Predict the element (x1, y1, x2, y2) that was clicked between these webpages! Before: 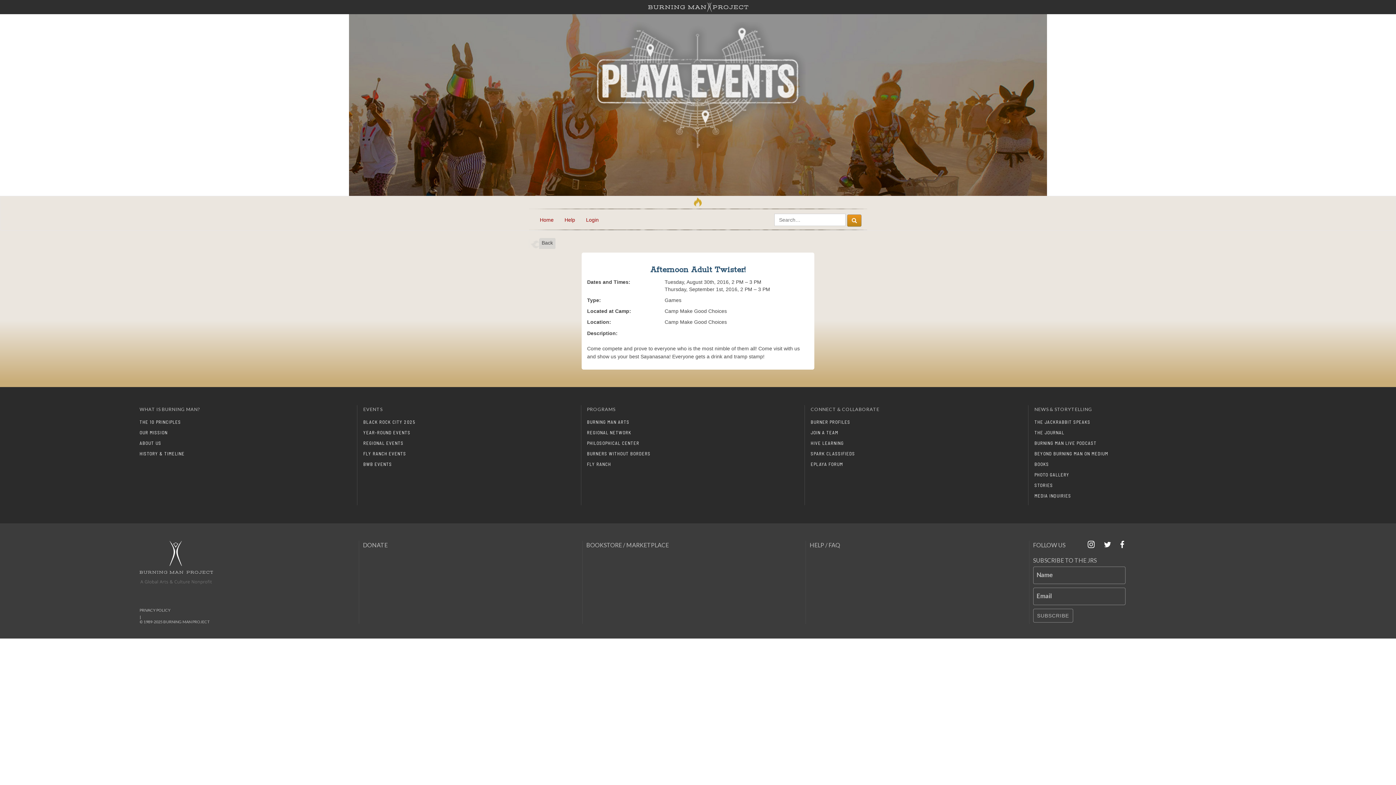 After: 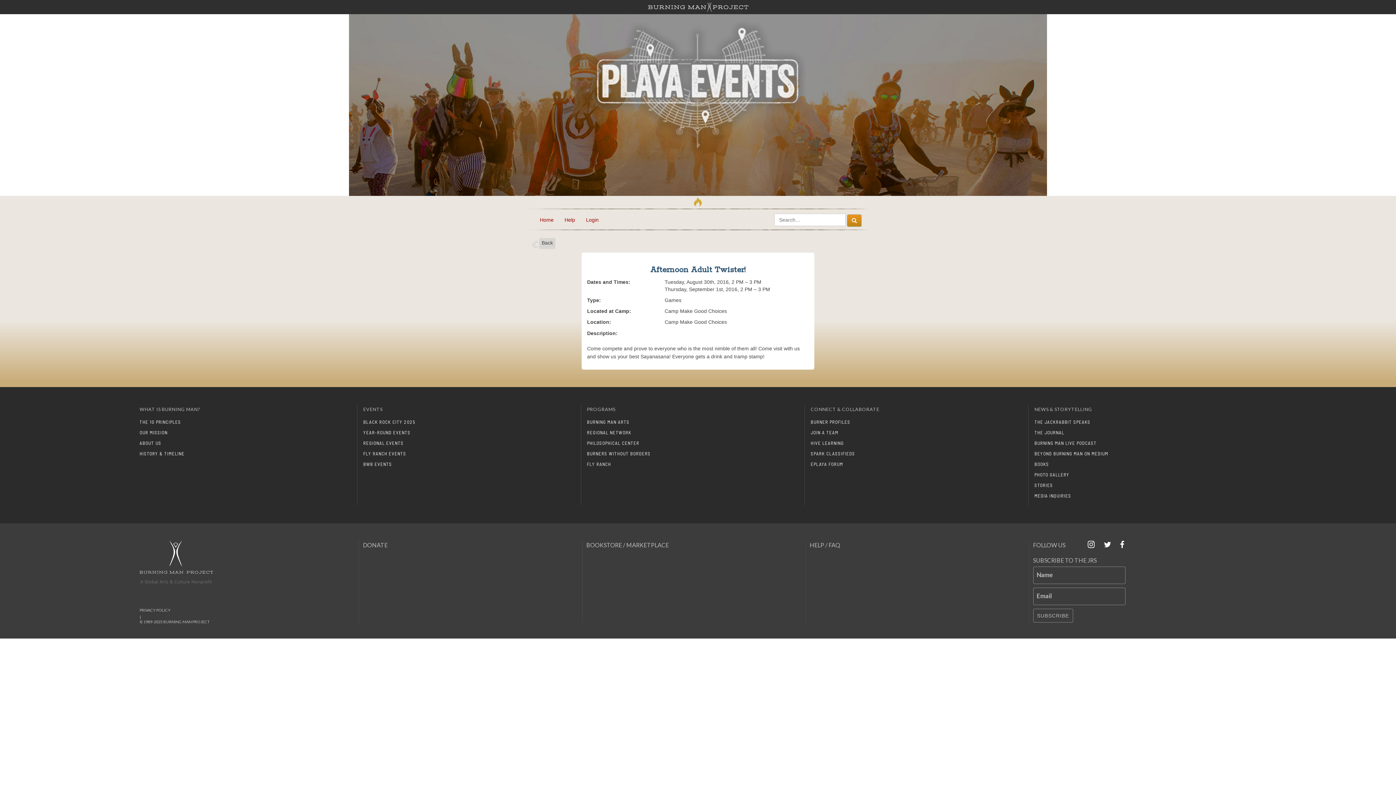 Action: bbox: (1098, 541, 1115, 549)